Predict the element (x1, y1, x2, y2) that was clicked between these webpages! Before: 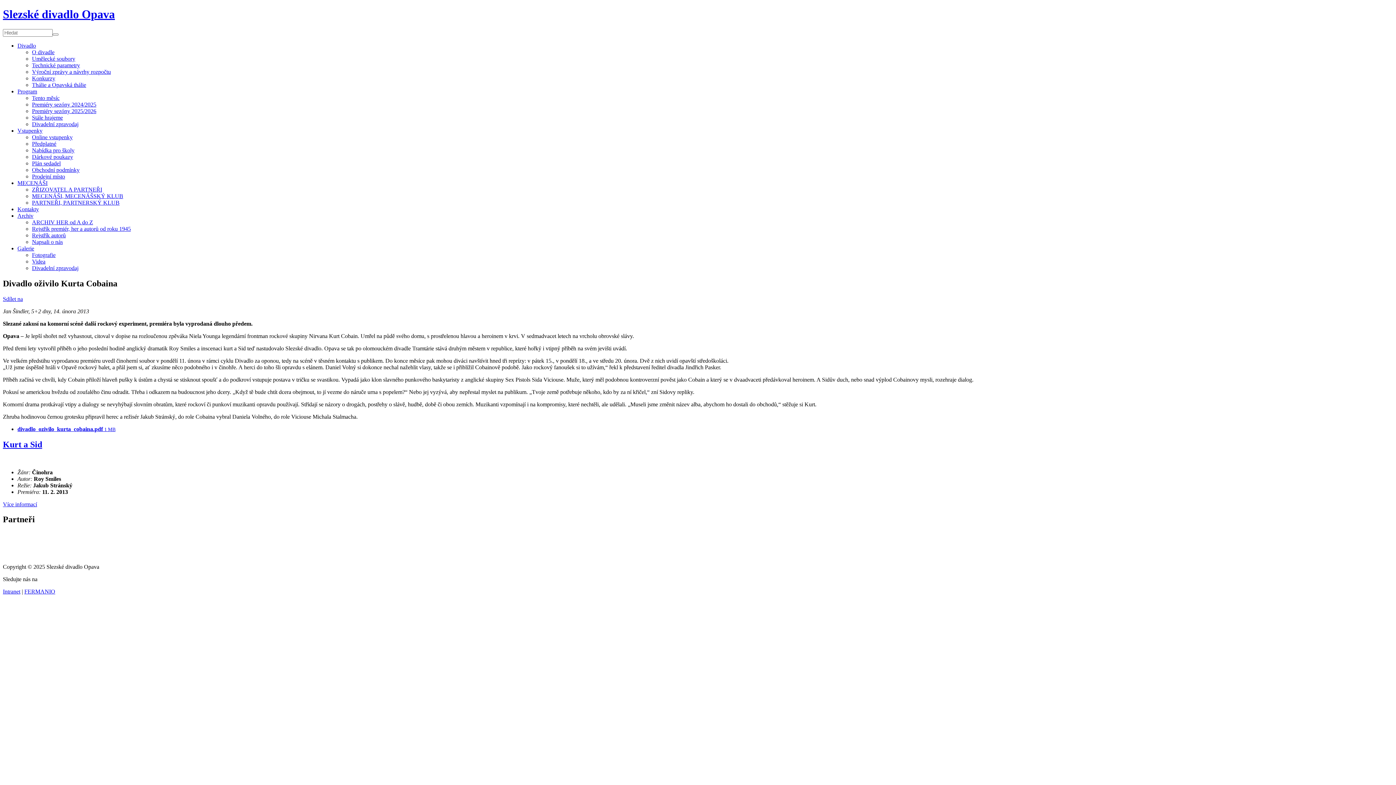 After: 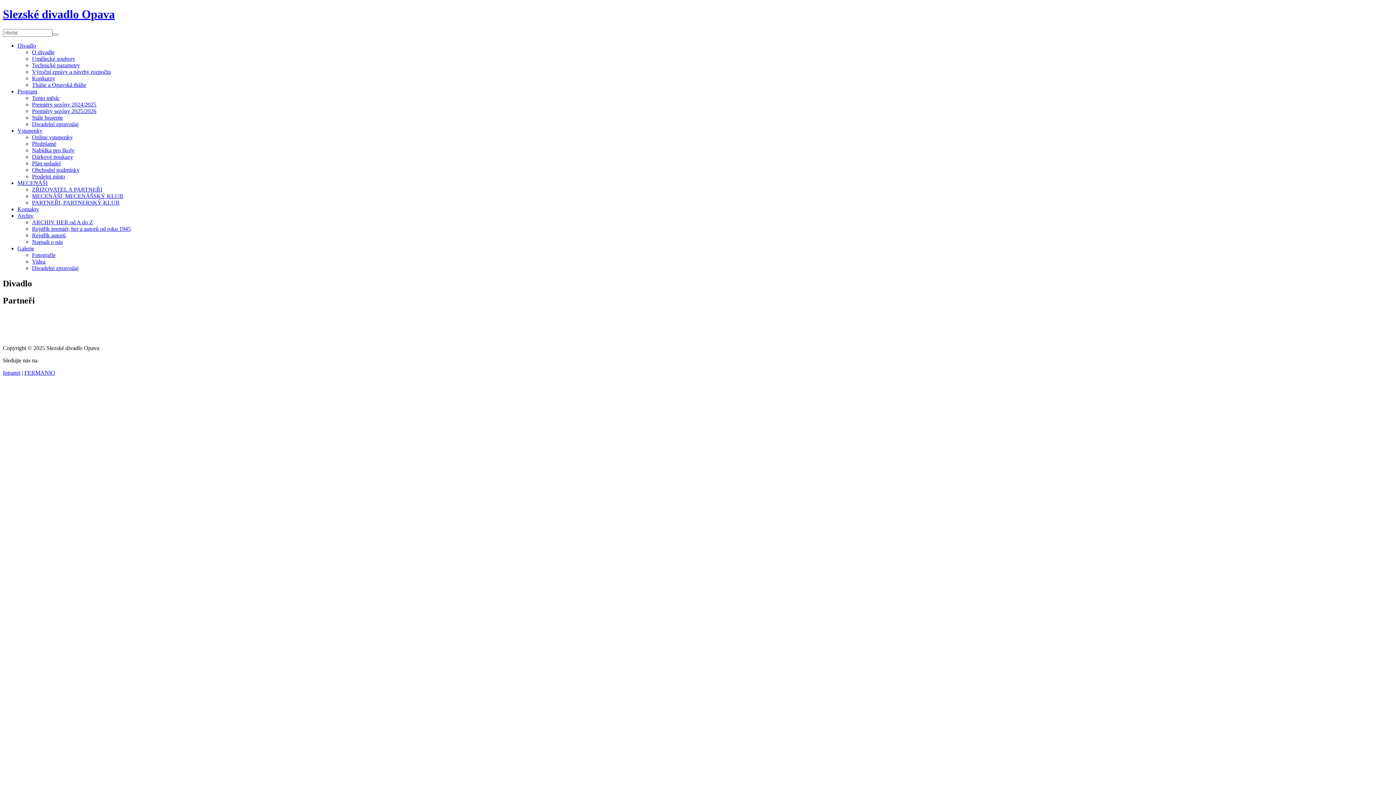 Action: label: Divadlo bbox: (17, 42, 36, 48)